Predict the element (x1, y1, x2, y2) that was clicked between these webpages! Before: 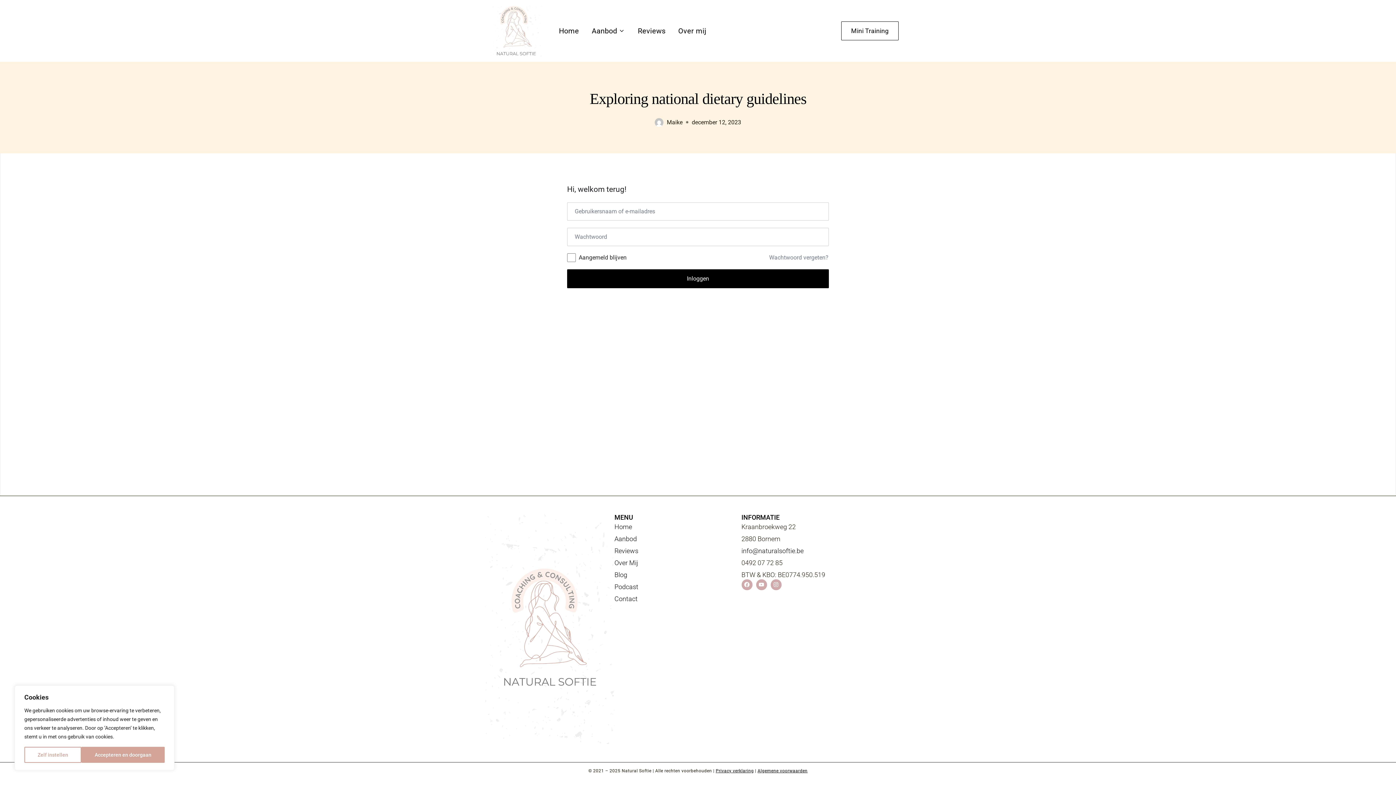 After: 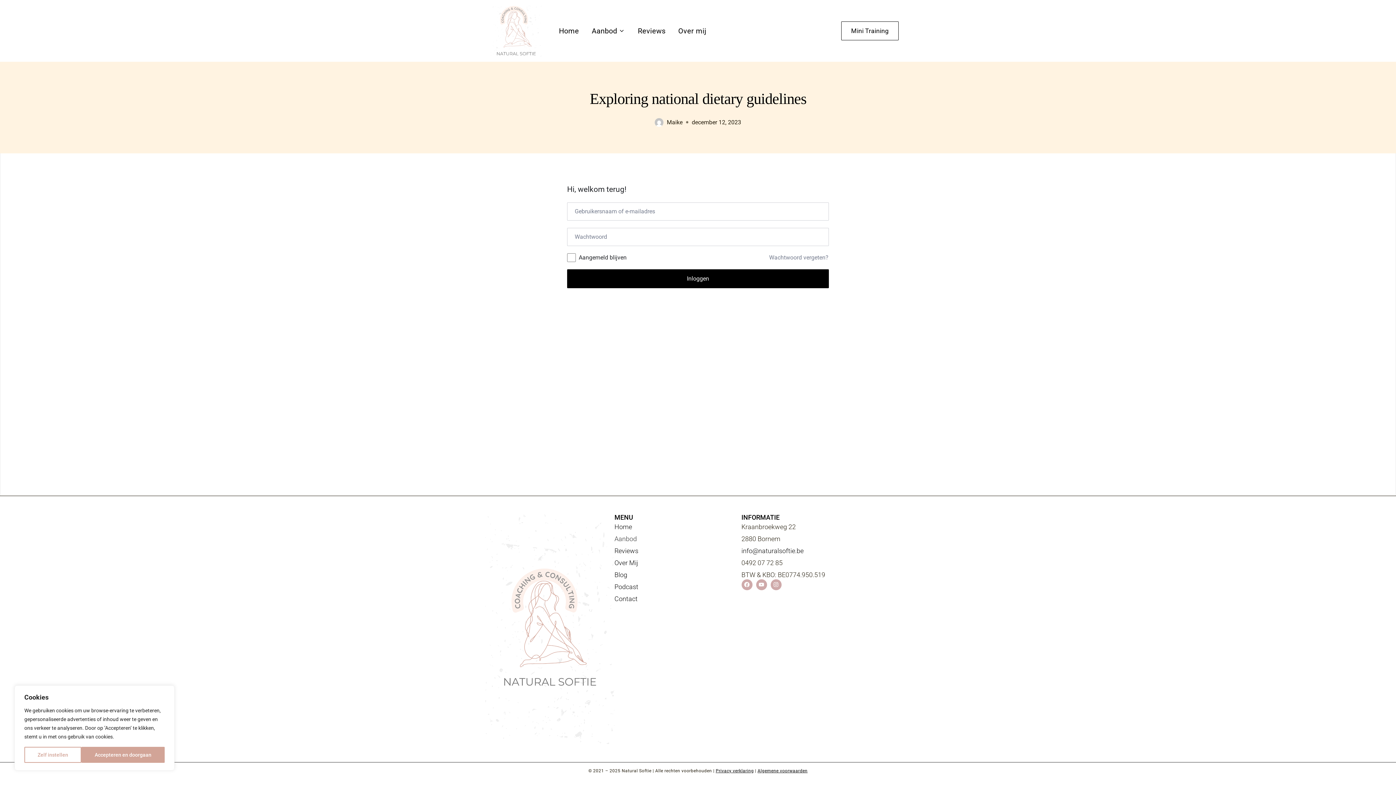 Action: bbox: (614, 535, 637, 542) label: Aanbod